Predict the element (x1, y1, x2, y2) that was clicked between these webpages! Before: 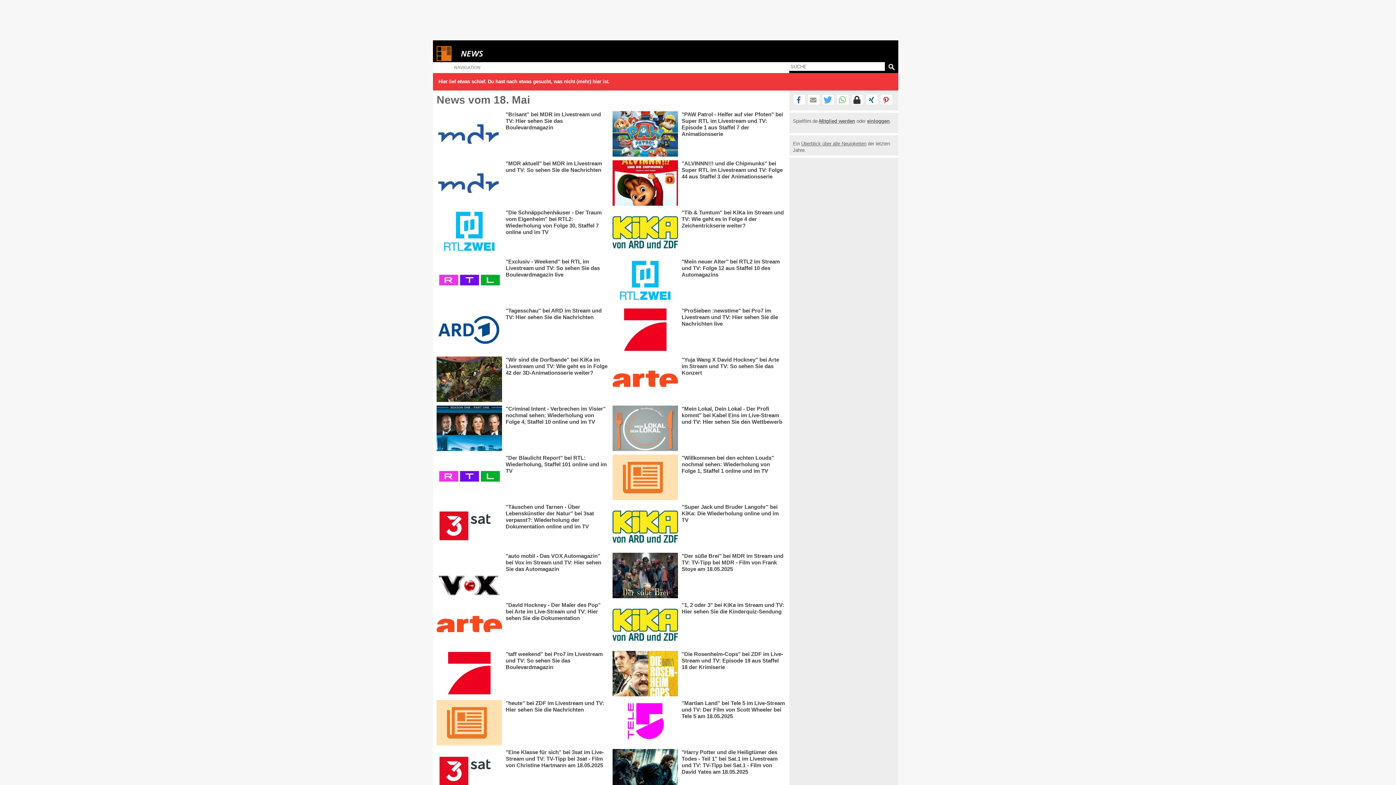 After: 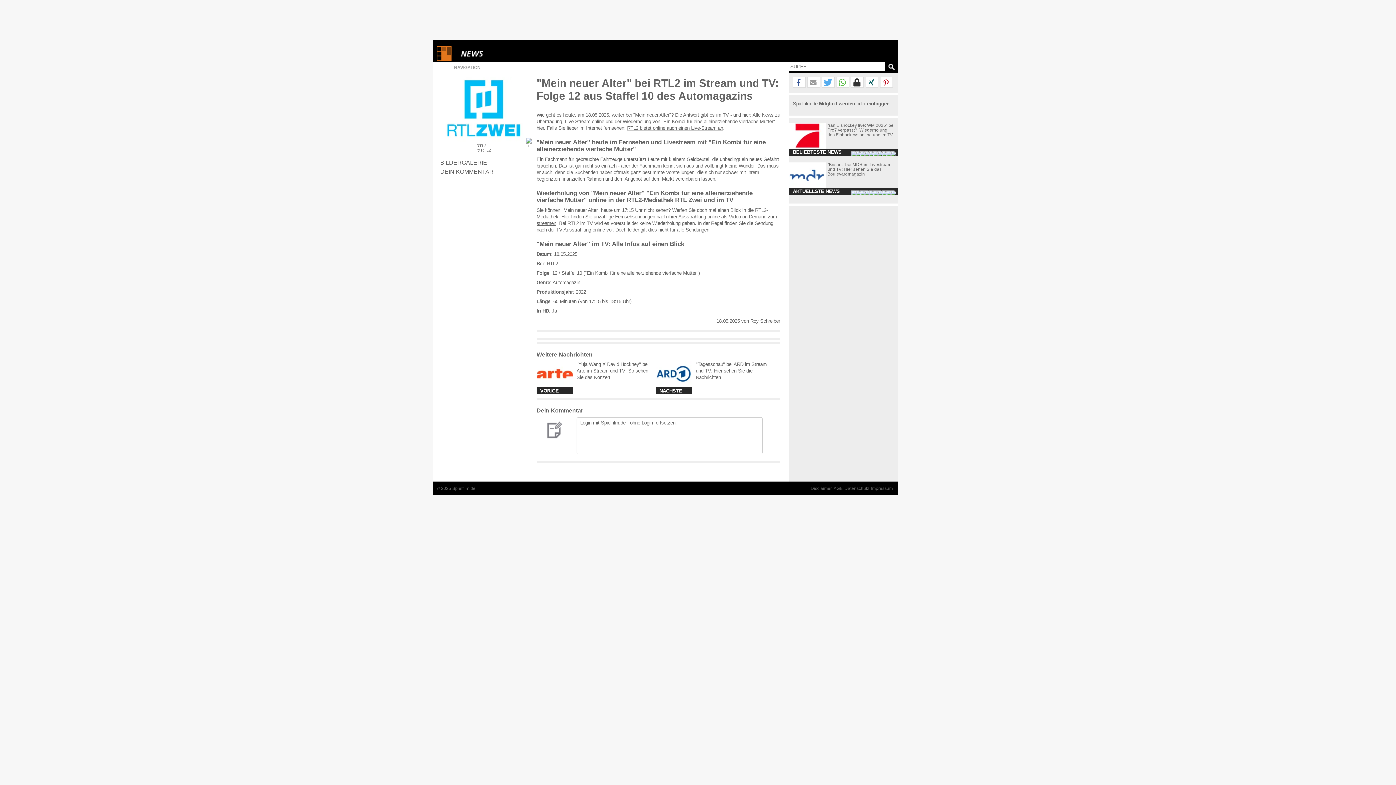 Action: bbox: (612, 258, 785, 278) label: "Mein neuer Alter" bei RTL2 im Stream und TV: Folge 12 aus Staffel 10 des Automagazins